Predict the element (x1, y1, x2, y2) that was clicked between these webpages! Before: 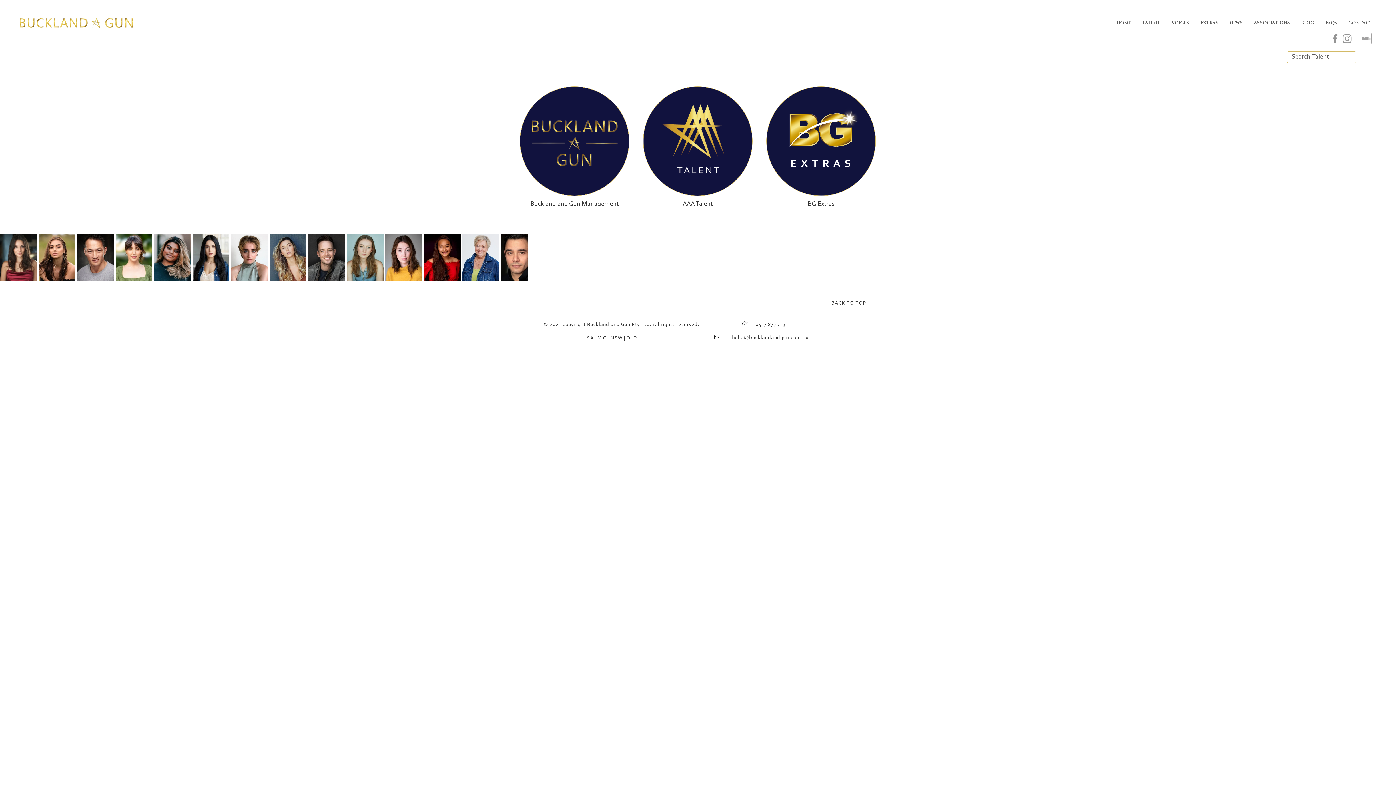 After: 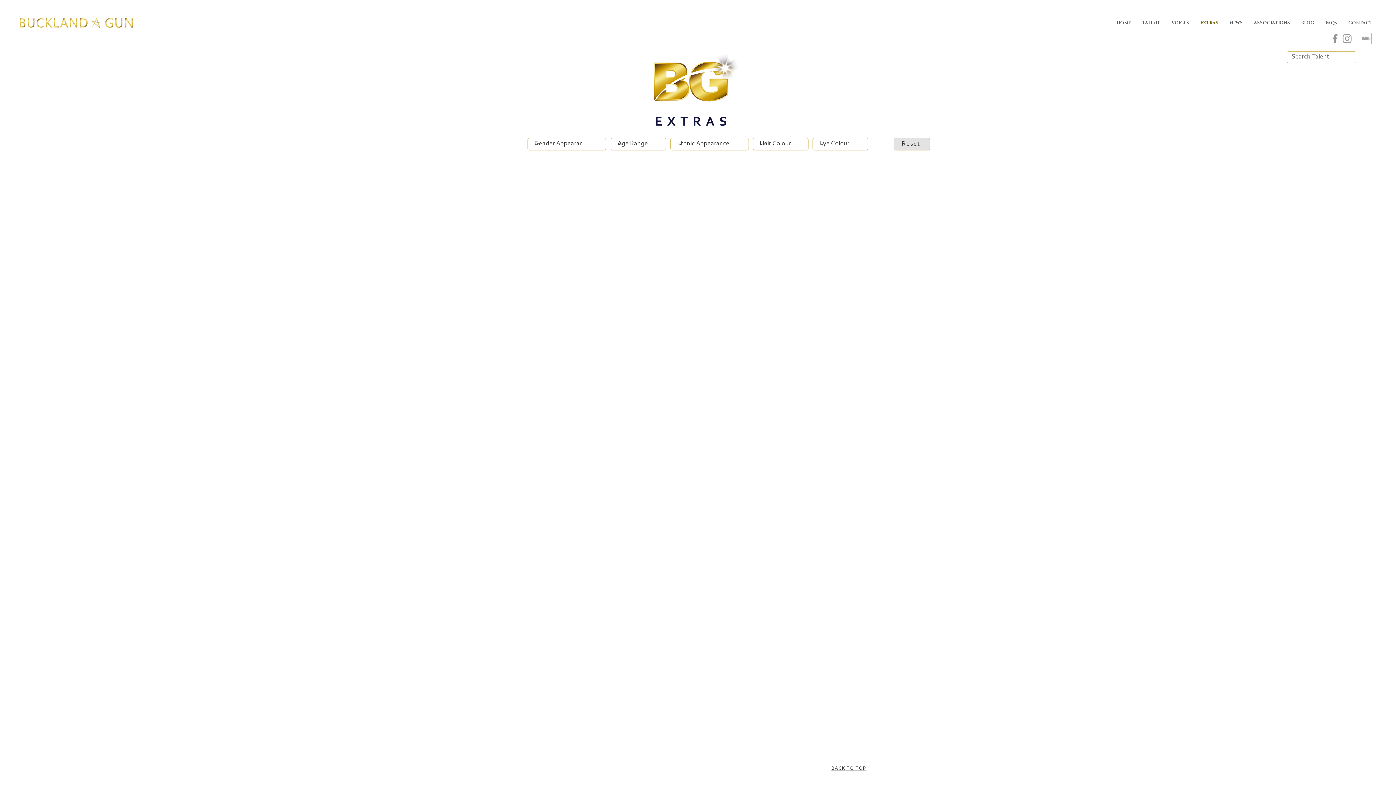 Action: bbox: (1195, 13, 1224, 32) label: EXTRAS